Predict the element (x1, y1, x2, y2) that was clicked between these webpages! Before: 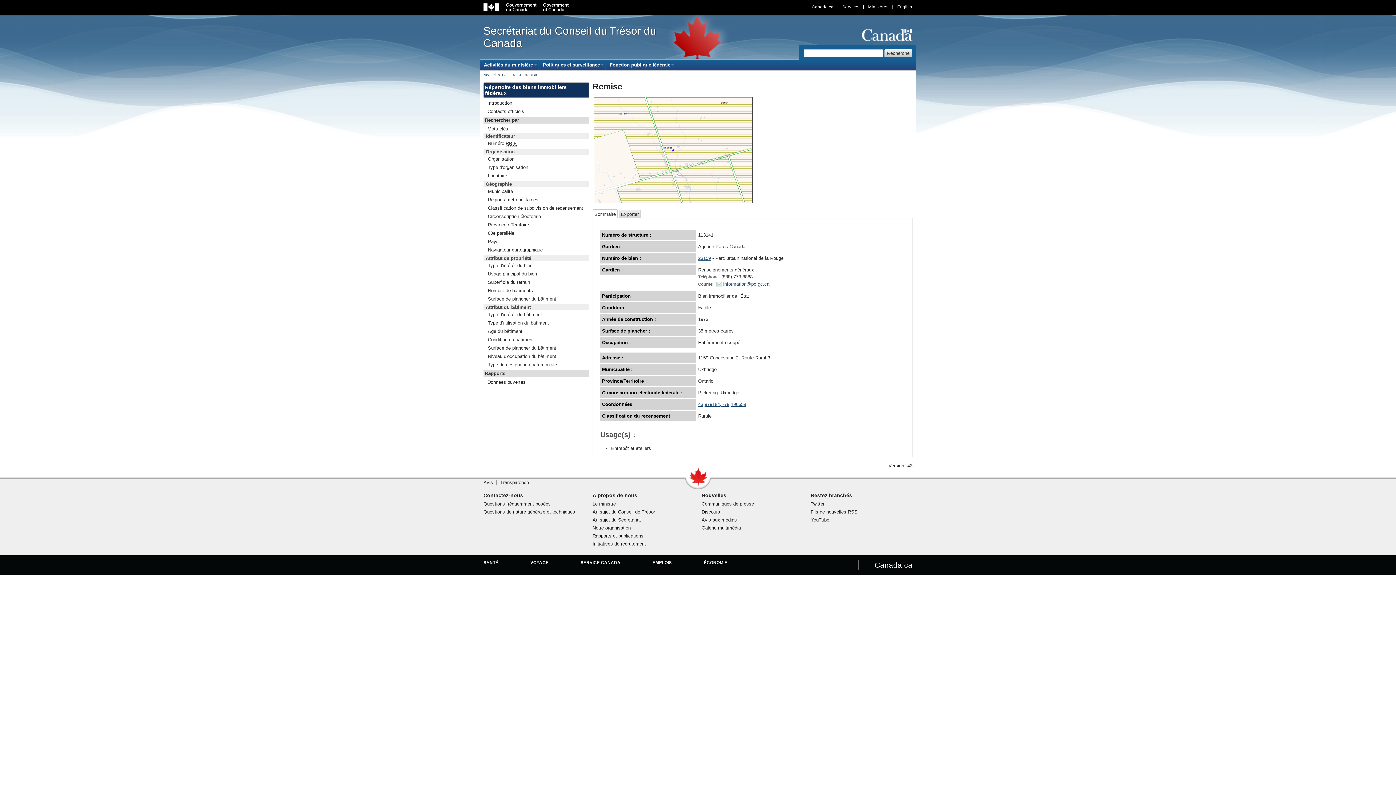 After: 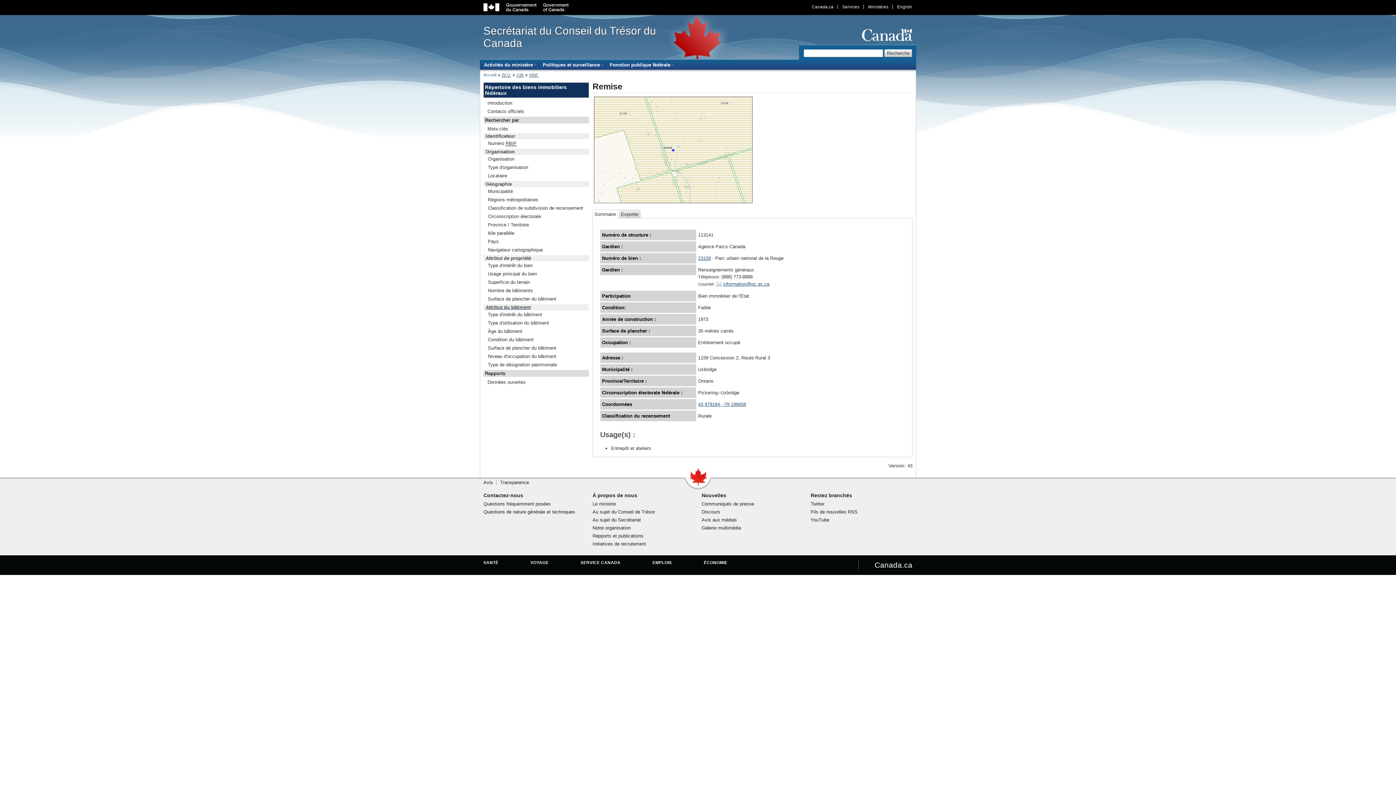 Action: label: Attribut du bâtiment bbox: (484, 304, 530, 310)